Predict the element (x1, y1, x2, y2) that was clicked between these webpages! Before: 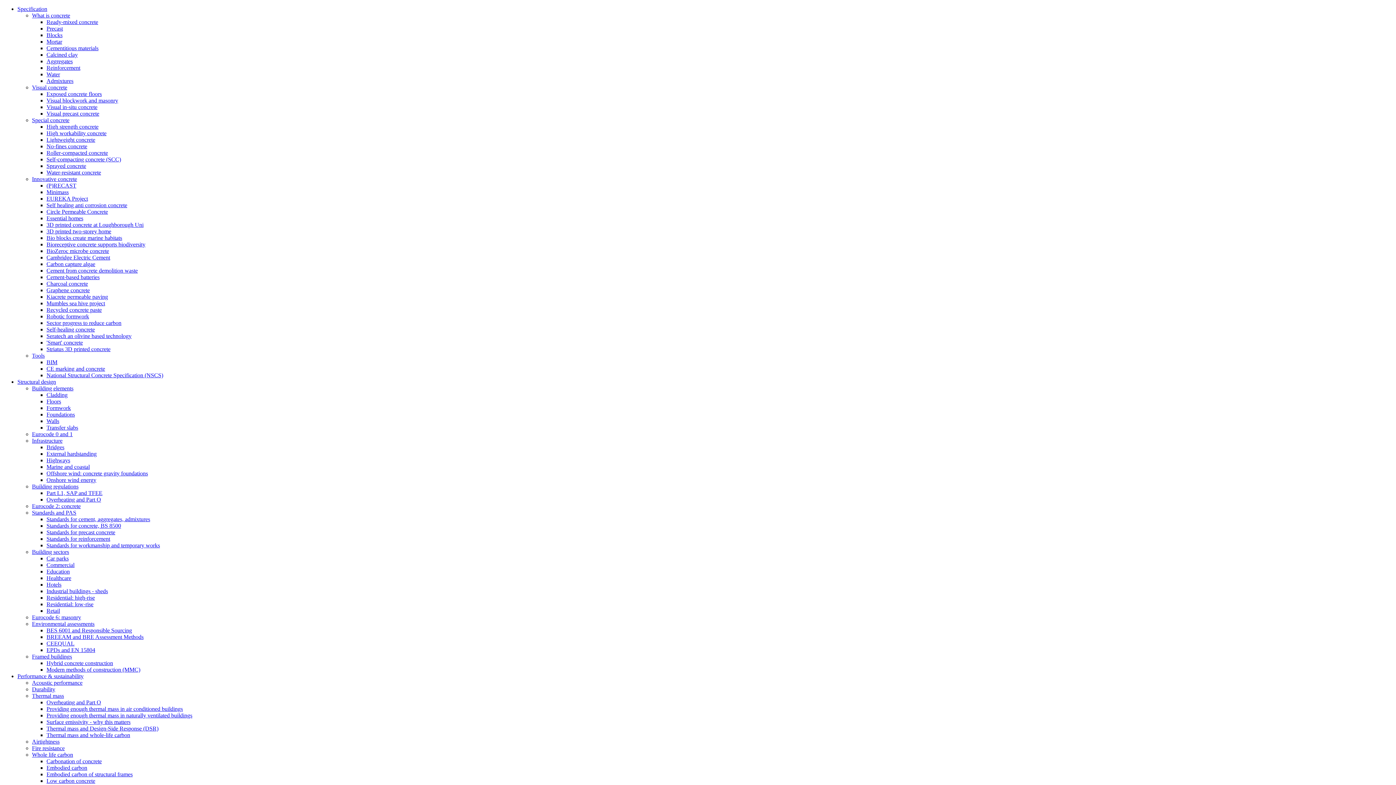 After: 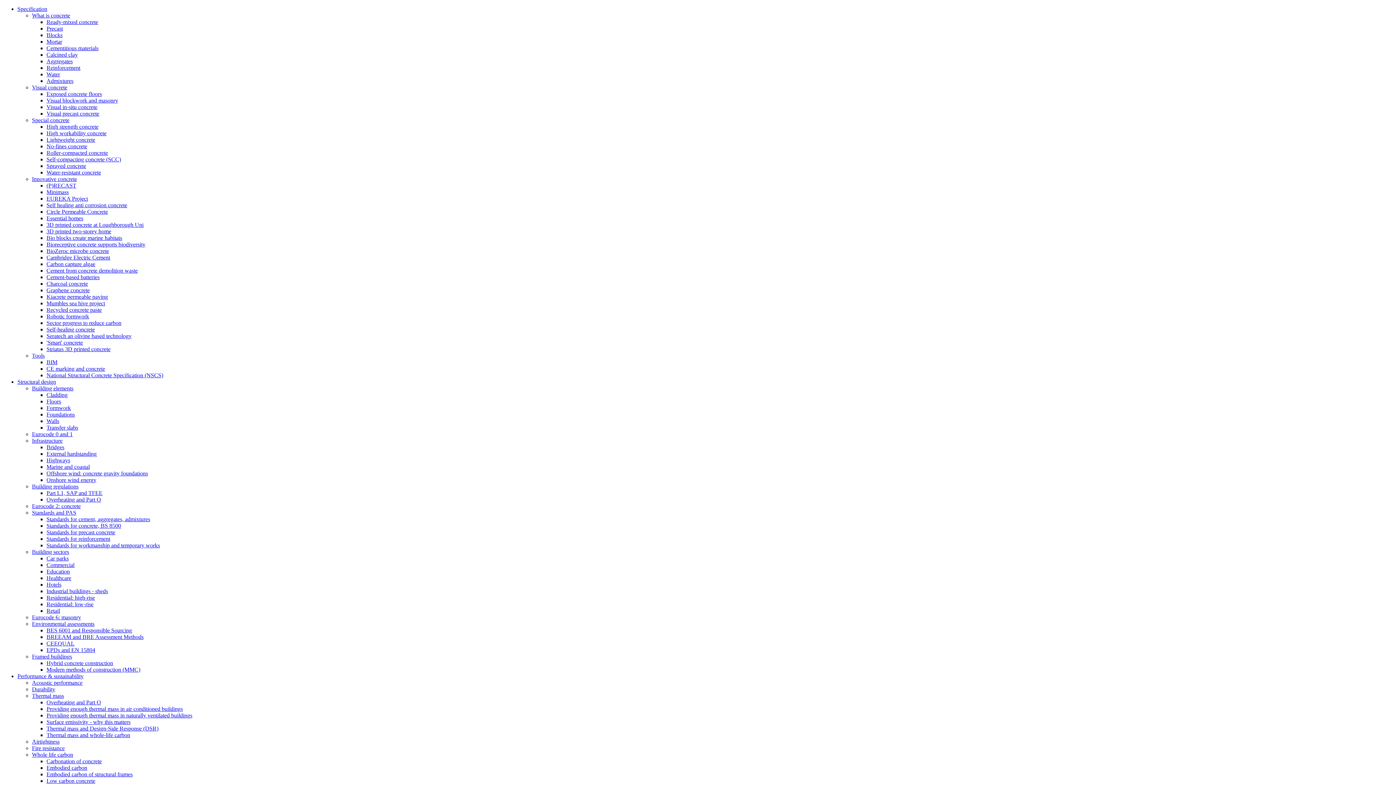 Action: bbox: (46, 339, 82, 345) label: 'Smart' concrete